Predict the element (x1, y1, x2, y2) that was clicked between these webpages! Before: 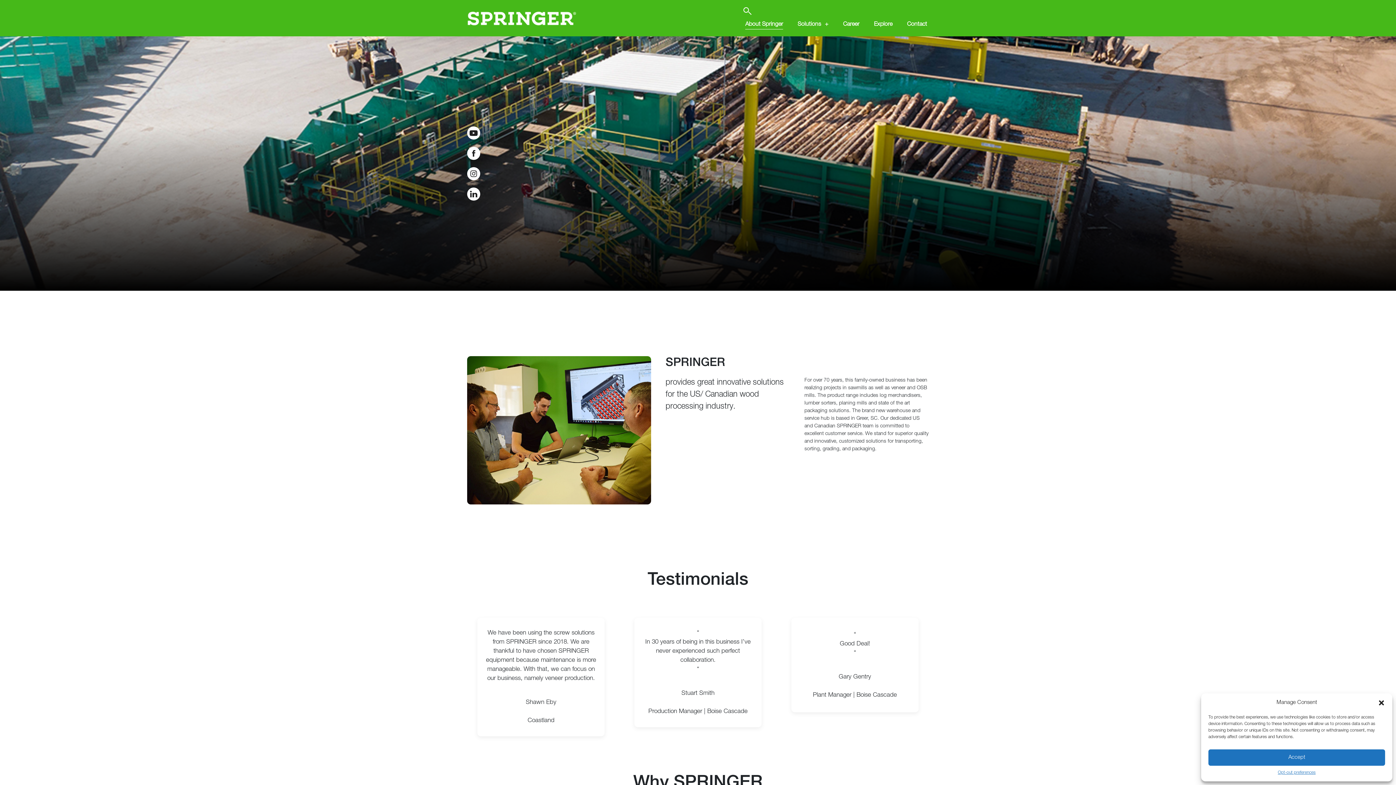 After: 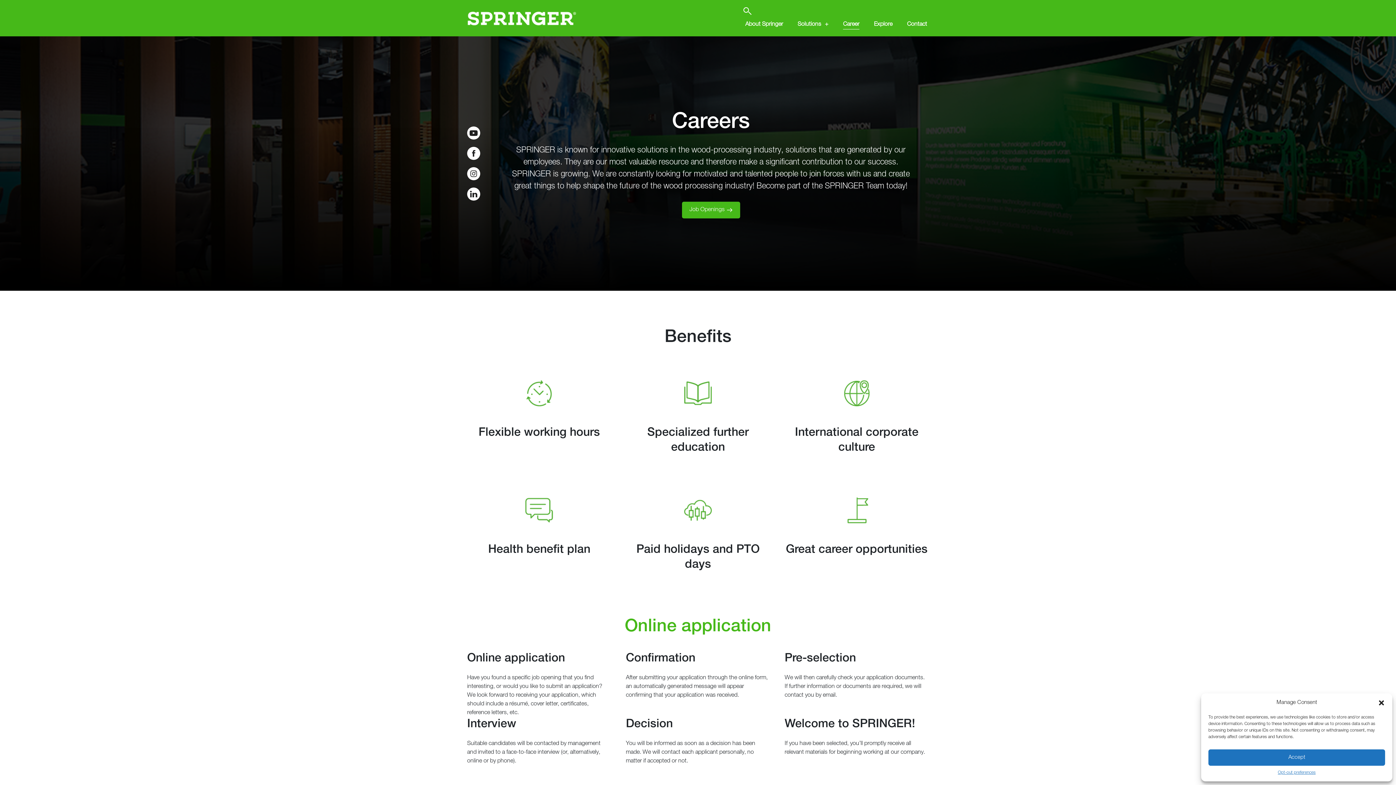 Action: label: Career bbox: (843, 18, 859, 31)